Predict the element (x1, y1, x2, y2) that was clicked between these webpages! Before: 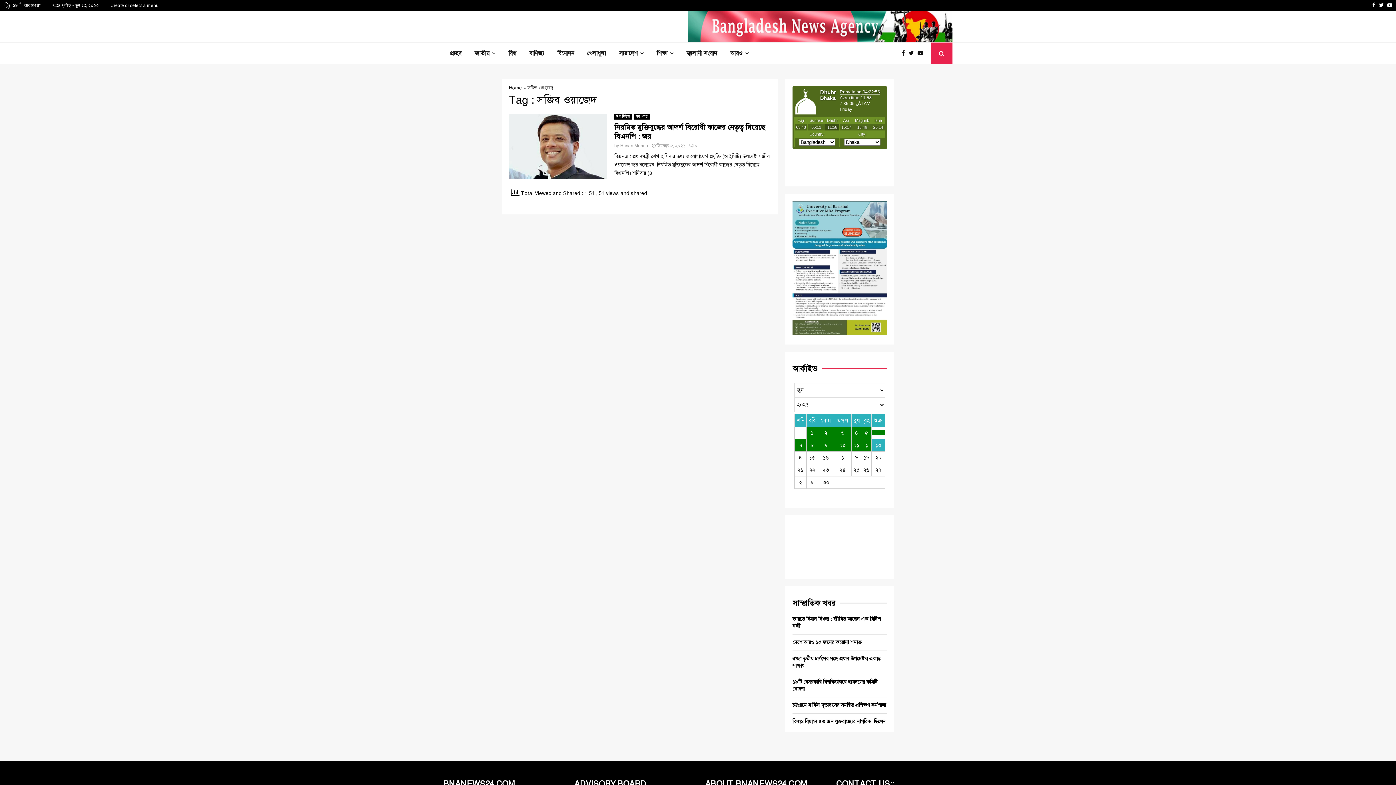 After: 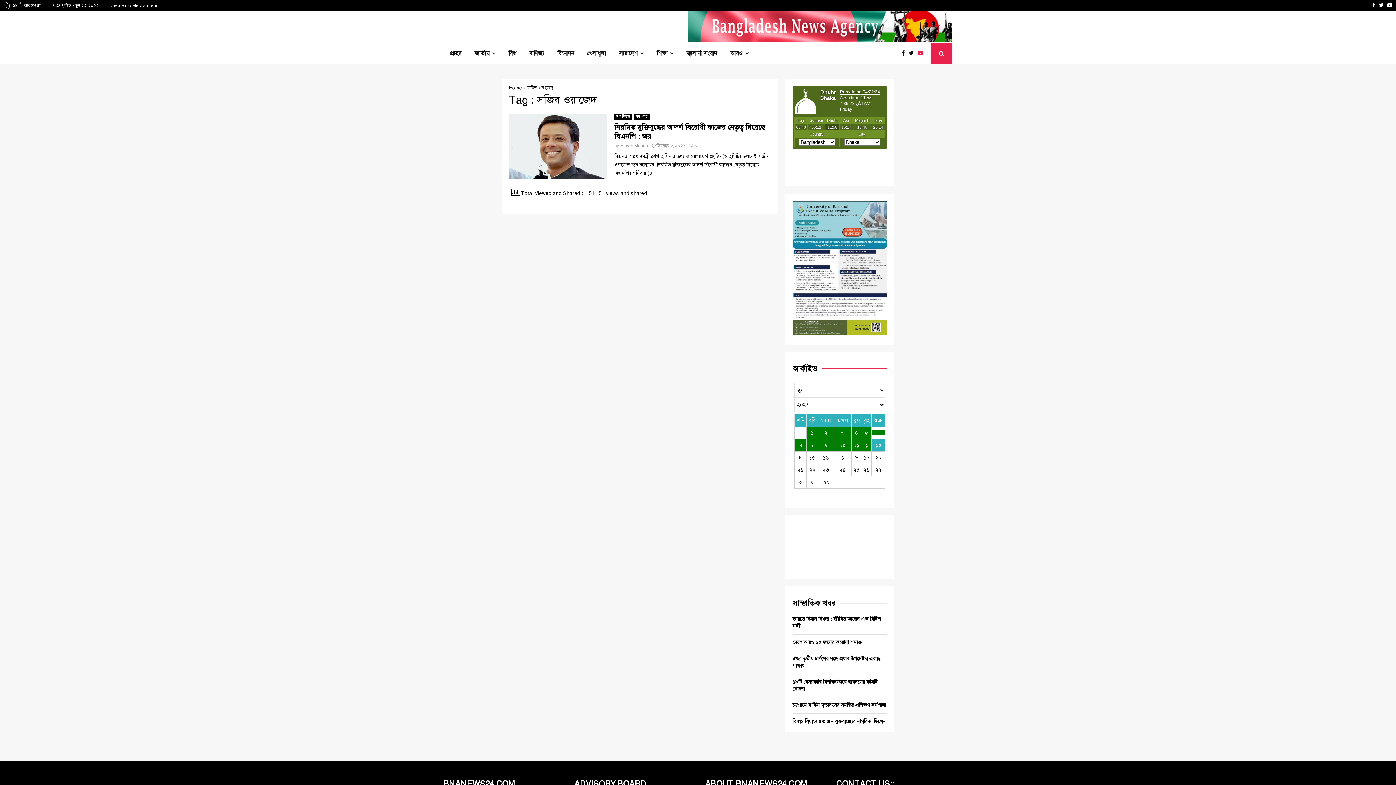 Action: bbox: (917, 48, 927, 57)